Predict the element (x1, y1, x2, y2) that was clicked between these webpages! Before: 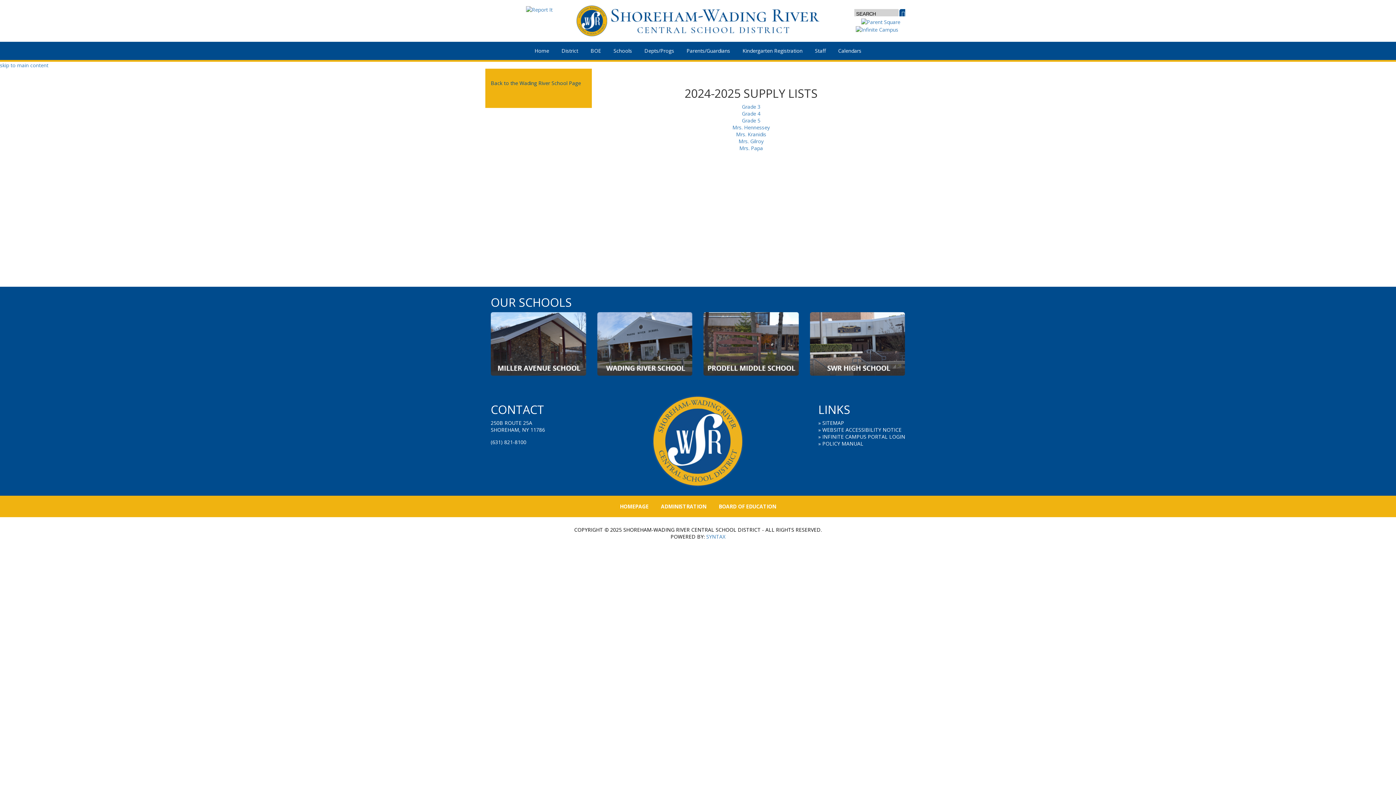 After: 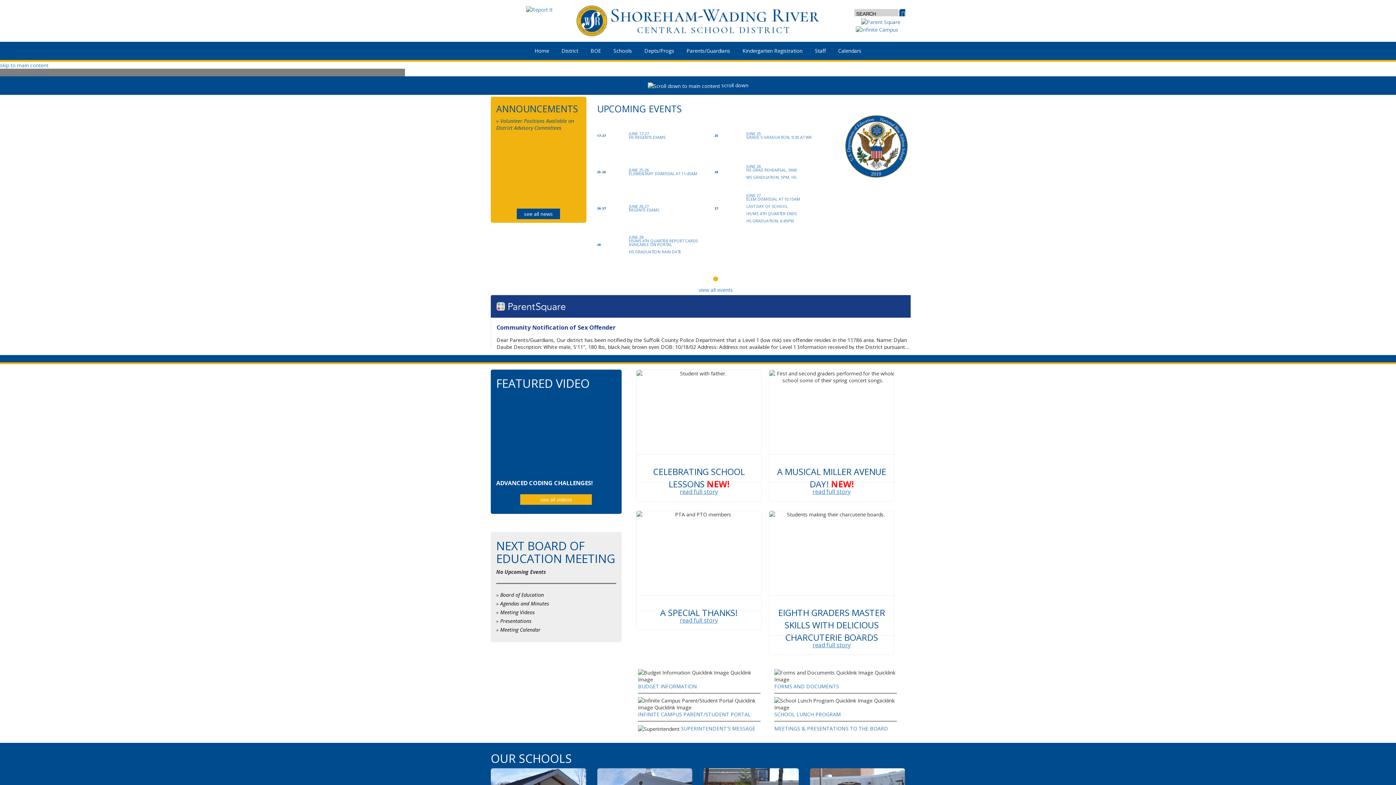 Action: bbox: (632, 396, 763, 486)